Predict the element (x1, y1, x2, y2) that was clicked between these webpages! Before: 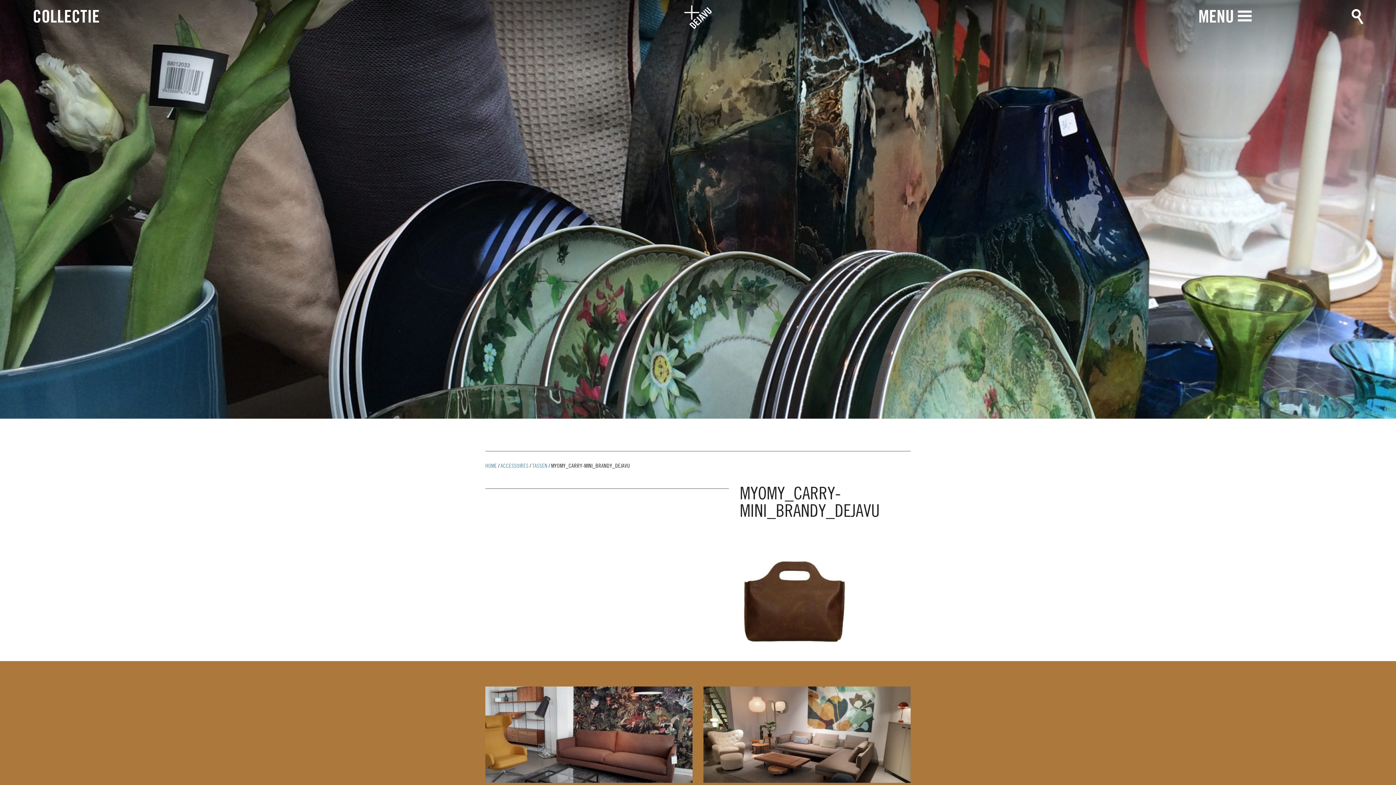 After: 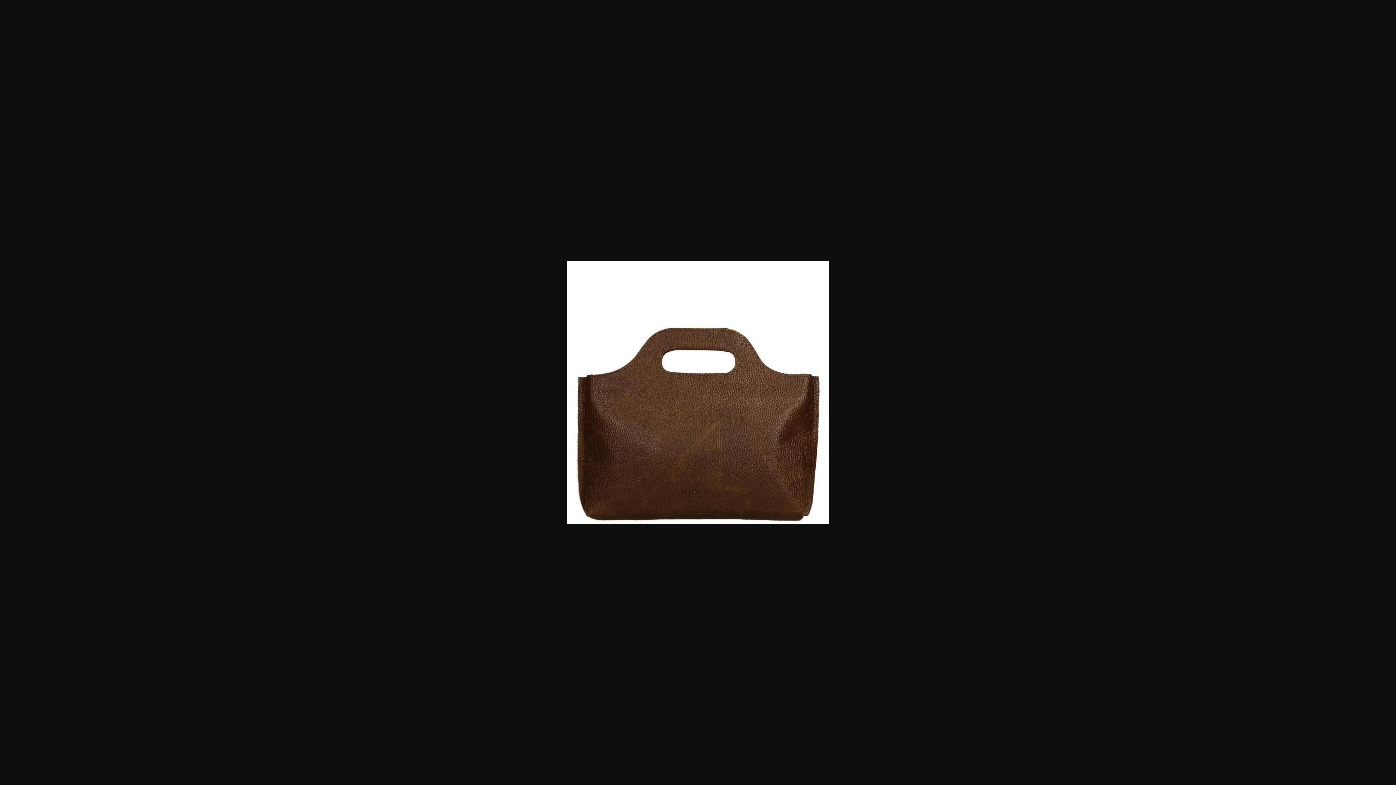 Action: bbox: (740, 585, 849, 591)